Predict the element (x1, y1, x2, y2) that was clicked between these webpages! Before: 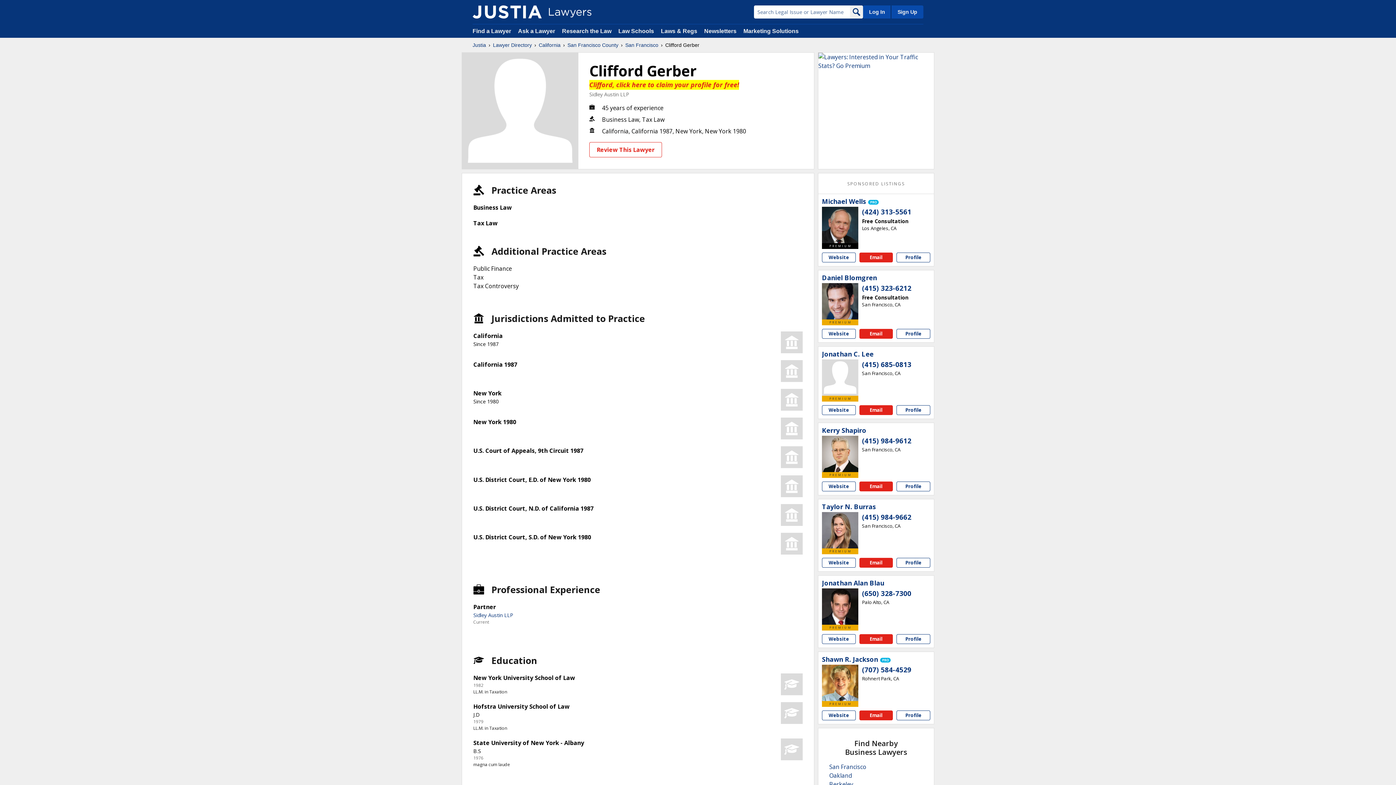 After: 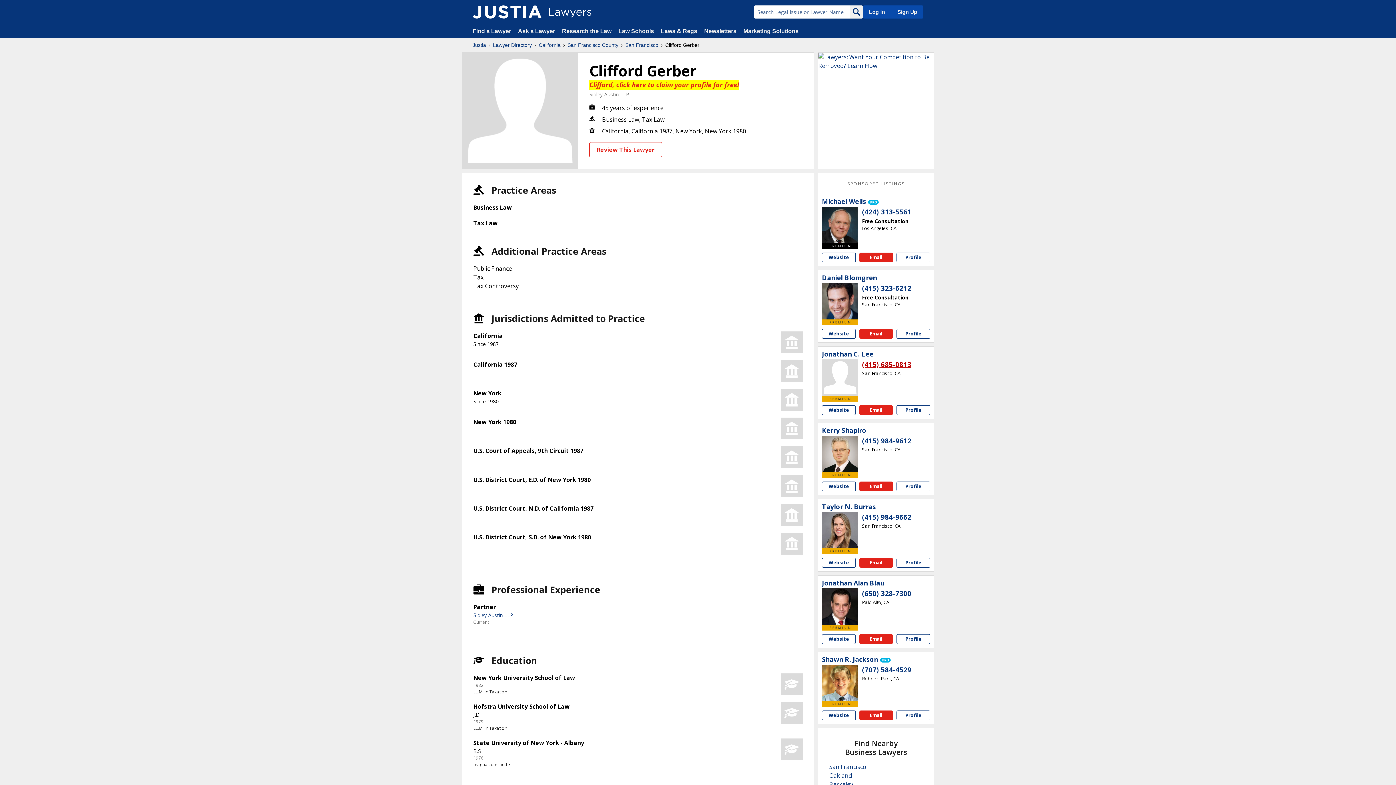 Action: label: (415) 685-0813 bbox: (862, 360, 911, 369)